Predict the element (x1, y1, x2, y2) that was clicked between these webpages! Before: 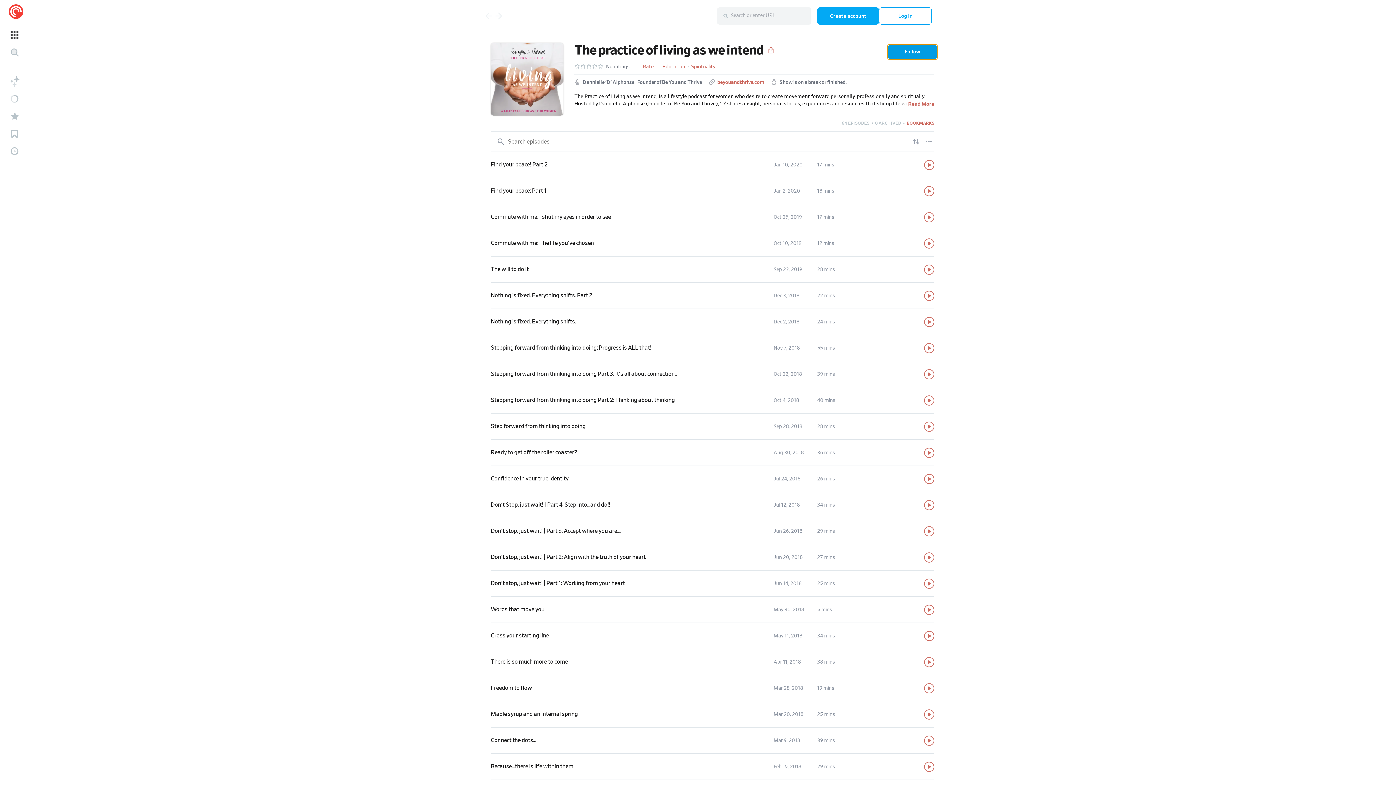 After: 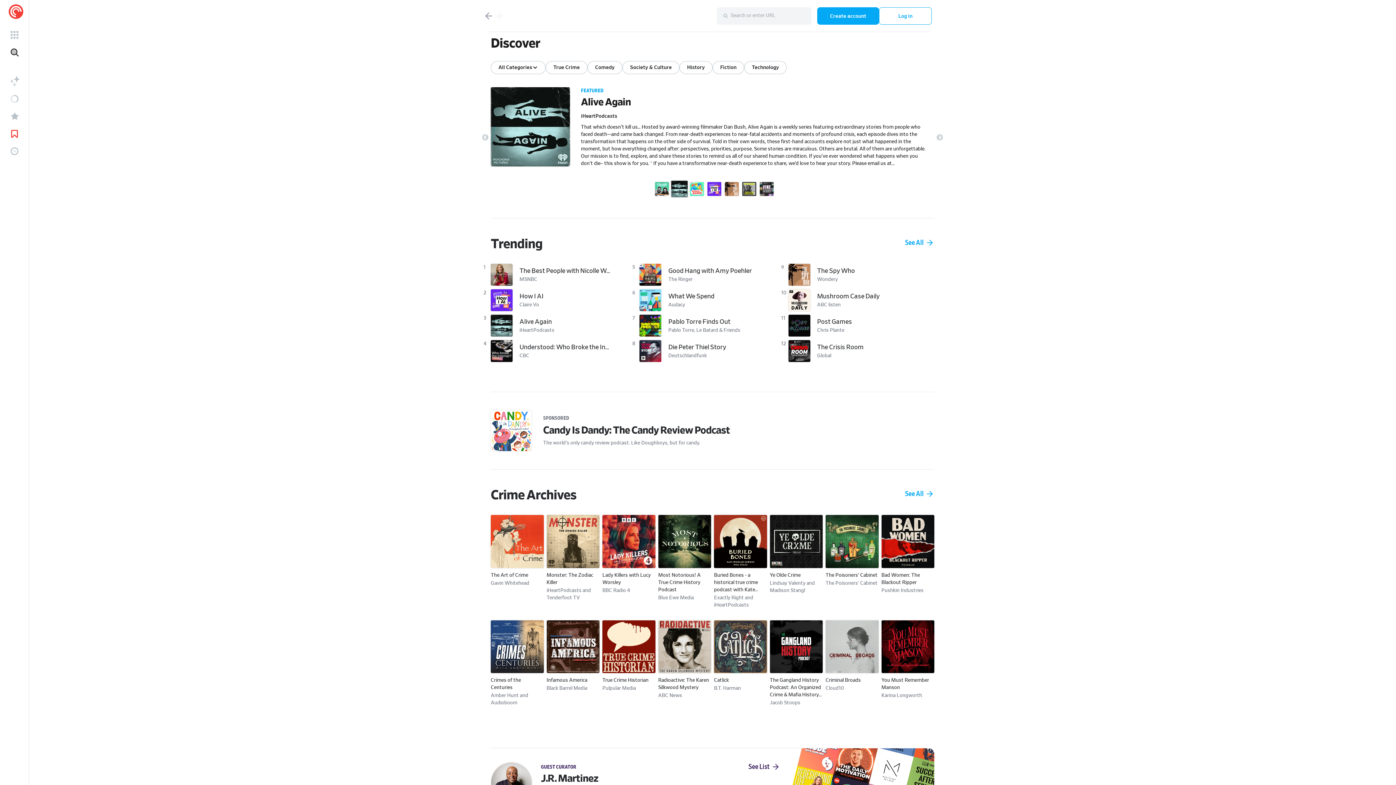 Action: bbox: (0, 125, 29, 142)